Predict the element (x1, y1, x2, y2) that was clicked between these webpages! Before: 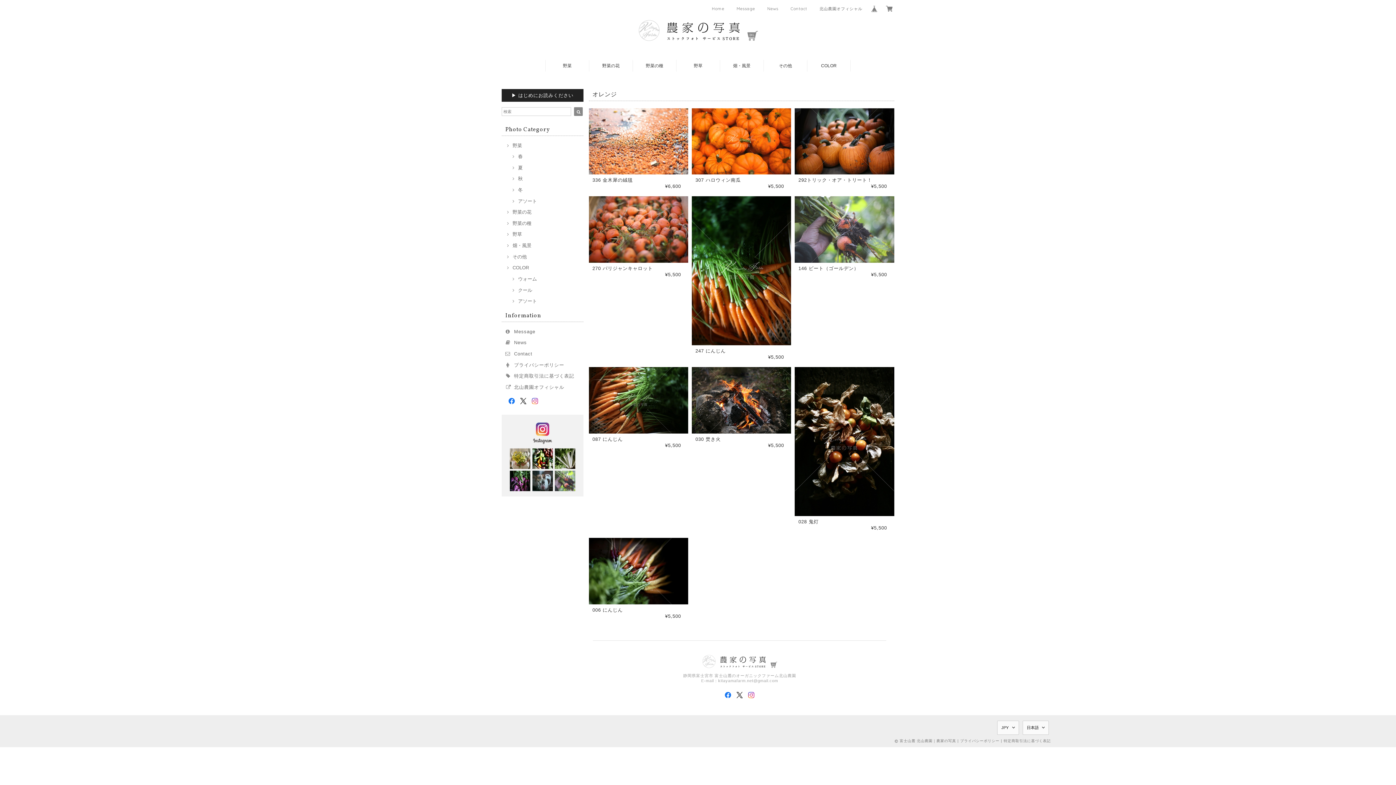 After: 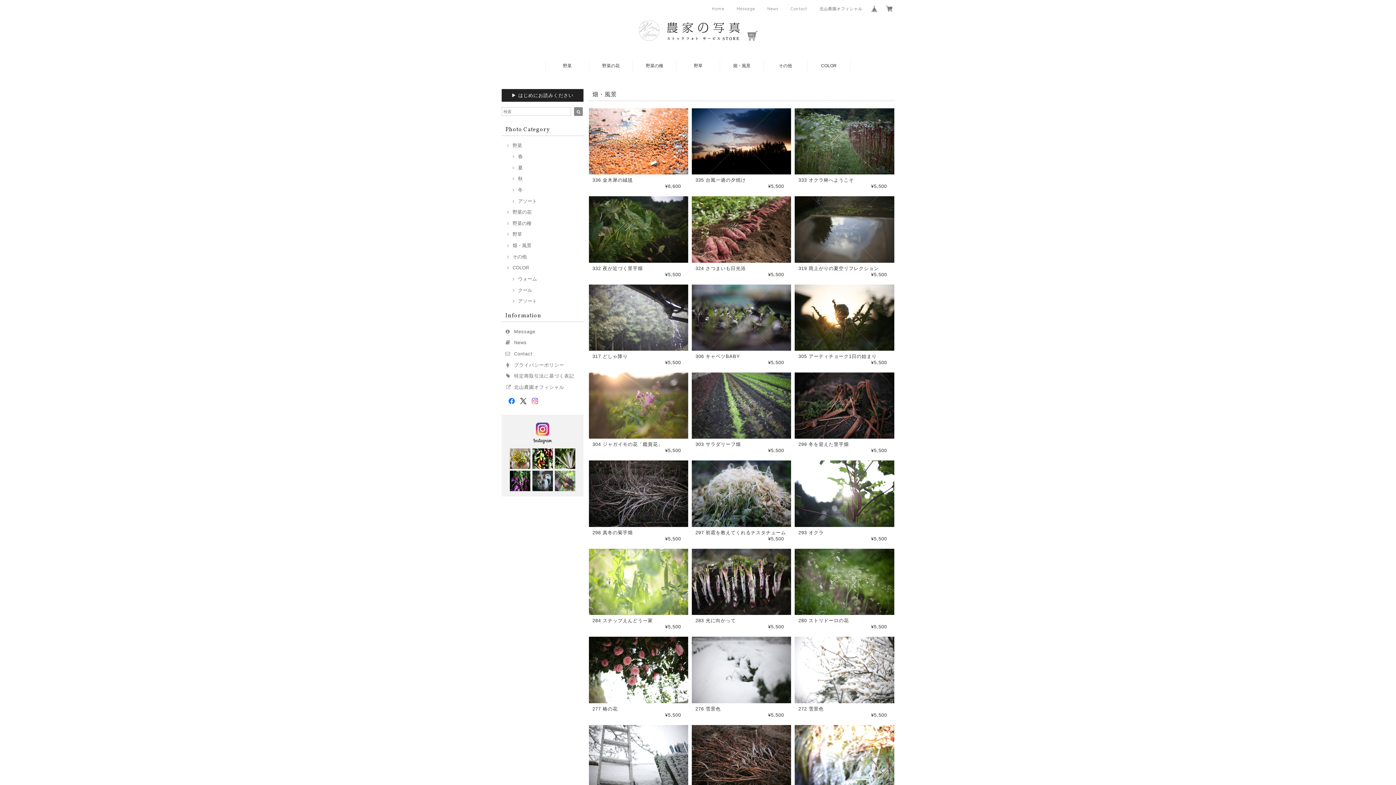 Action: bbox: (505, 242, 531, 248) label: 畑・風景